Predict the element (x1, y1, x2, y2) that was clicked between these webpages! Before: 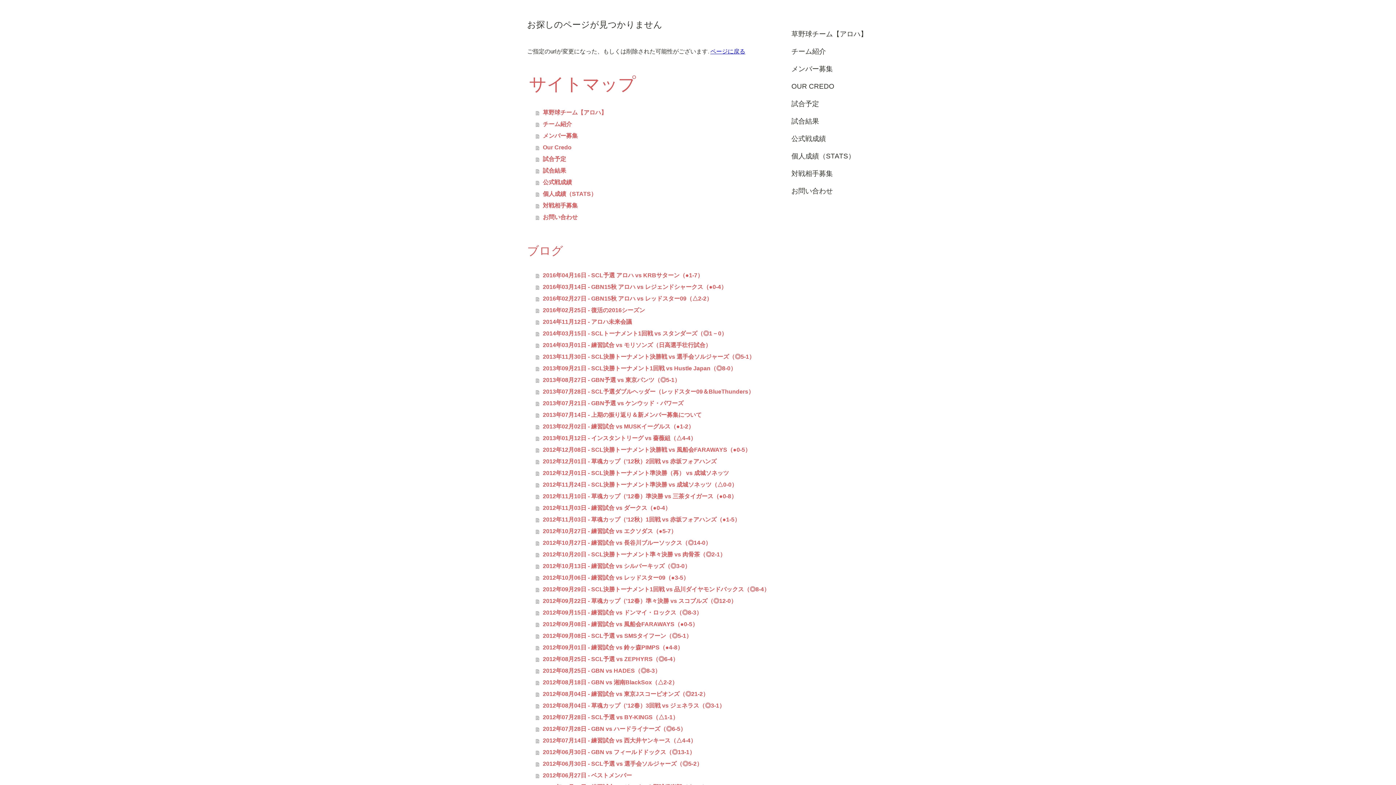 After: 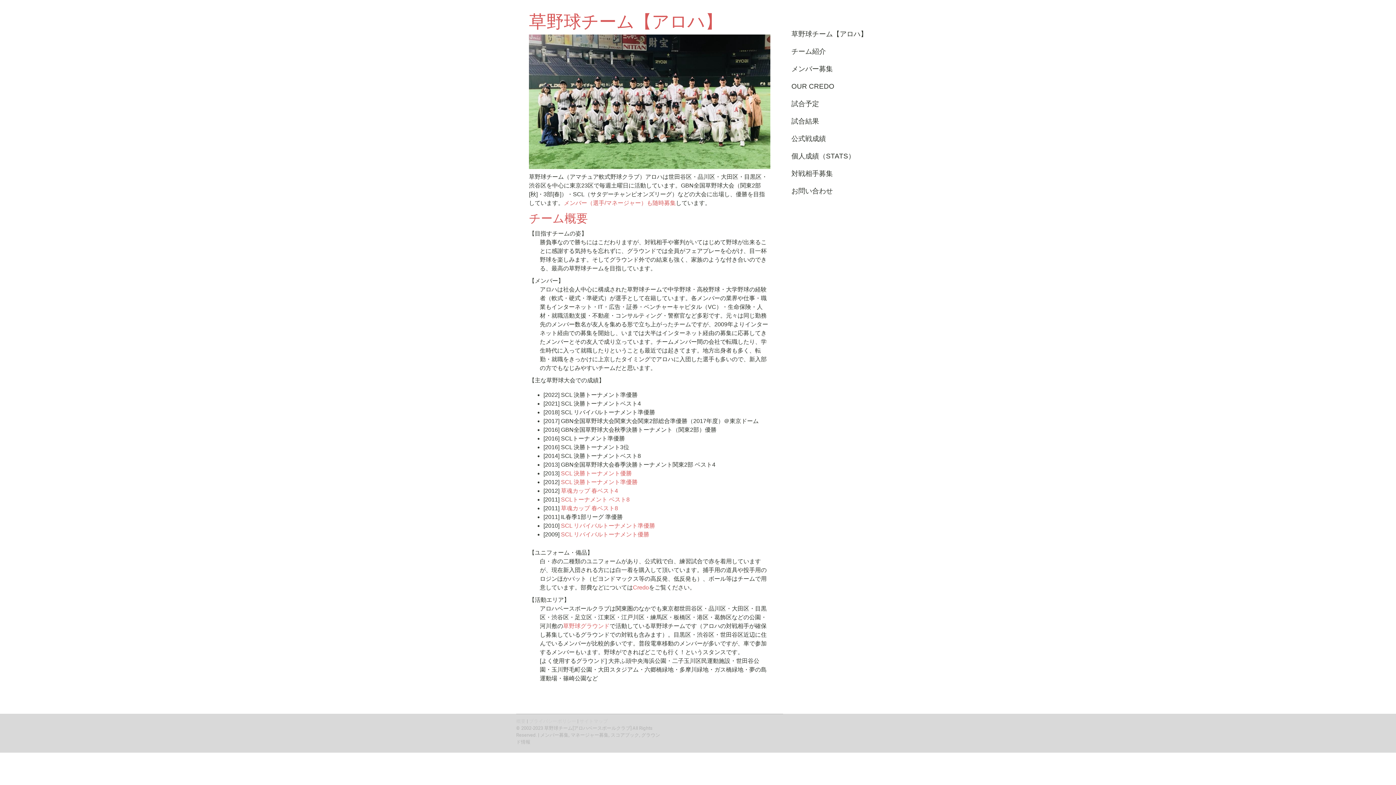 Action: label: 草野球チーム【アロハ】 bbox: (785, 25, 880, 42)